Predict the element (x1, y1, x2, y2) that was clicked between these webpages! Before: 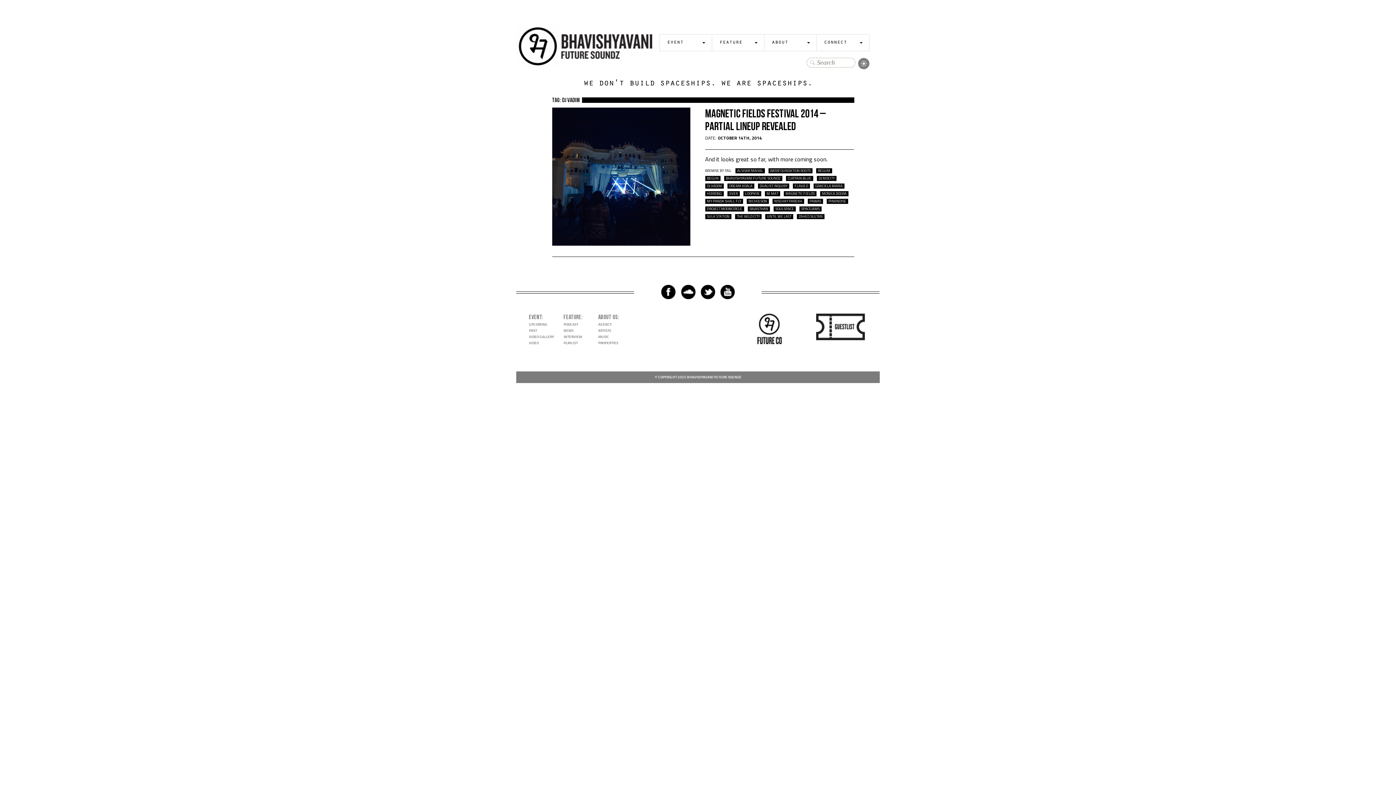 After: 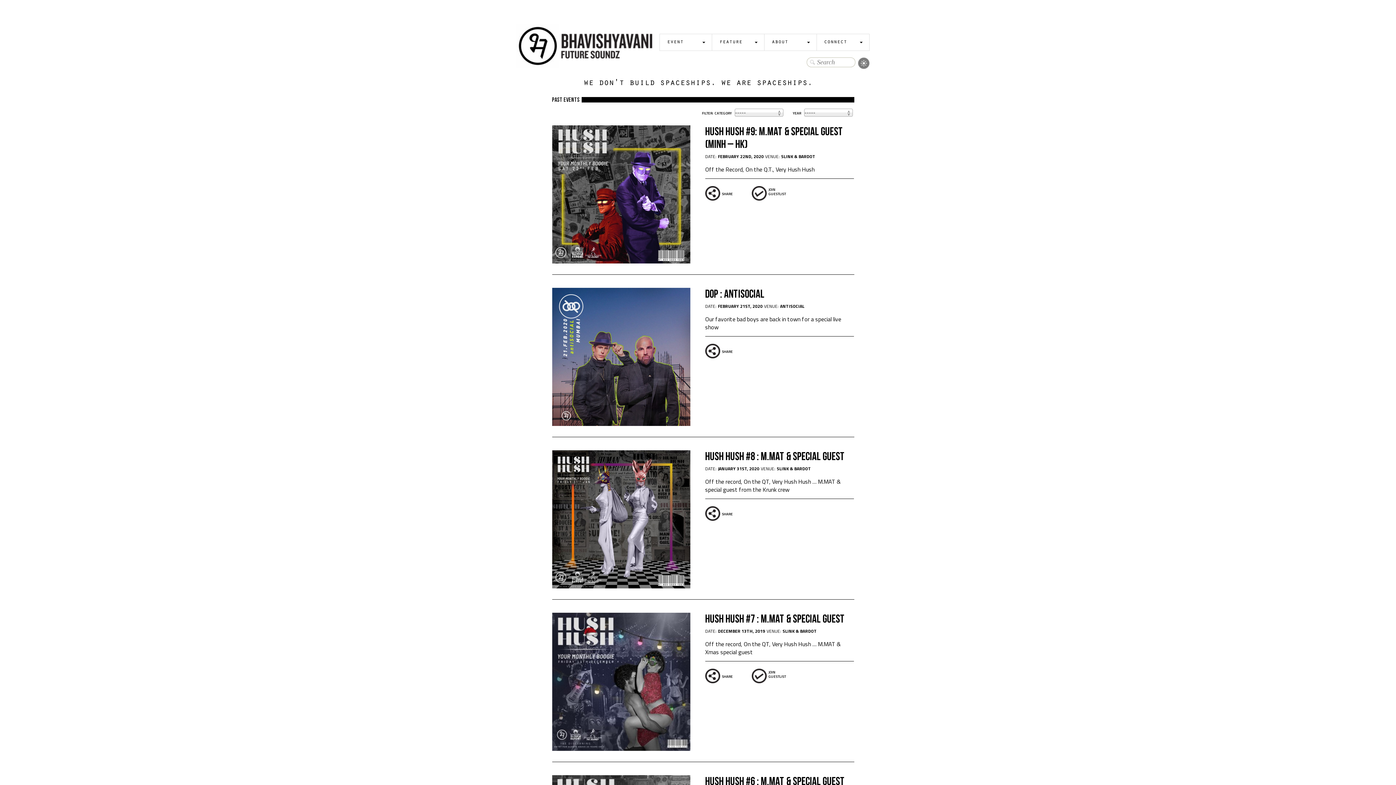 Action: label: PAST bbox: (529, 327, 537, 333)